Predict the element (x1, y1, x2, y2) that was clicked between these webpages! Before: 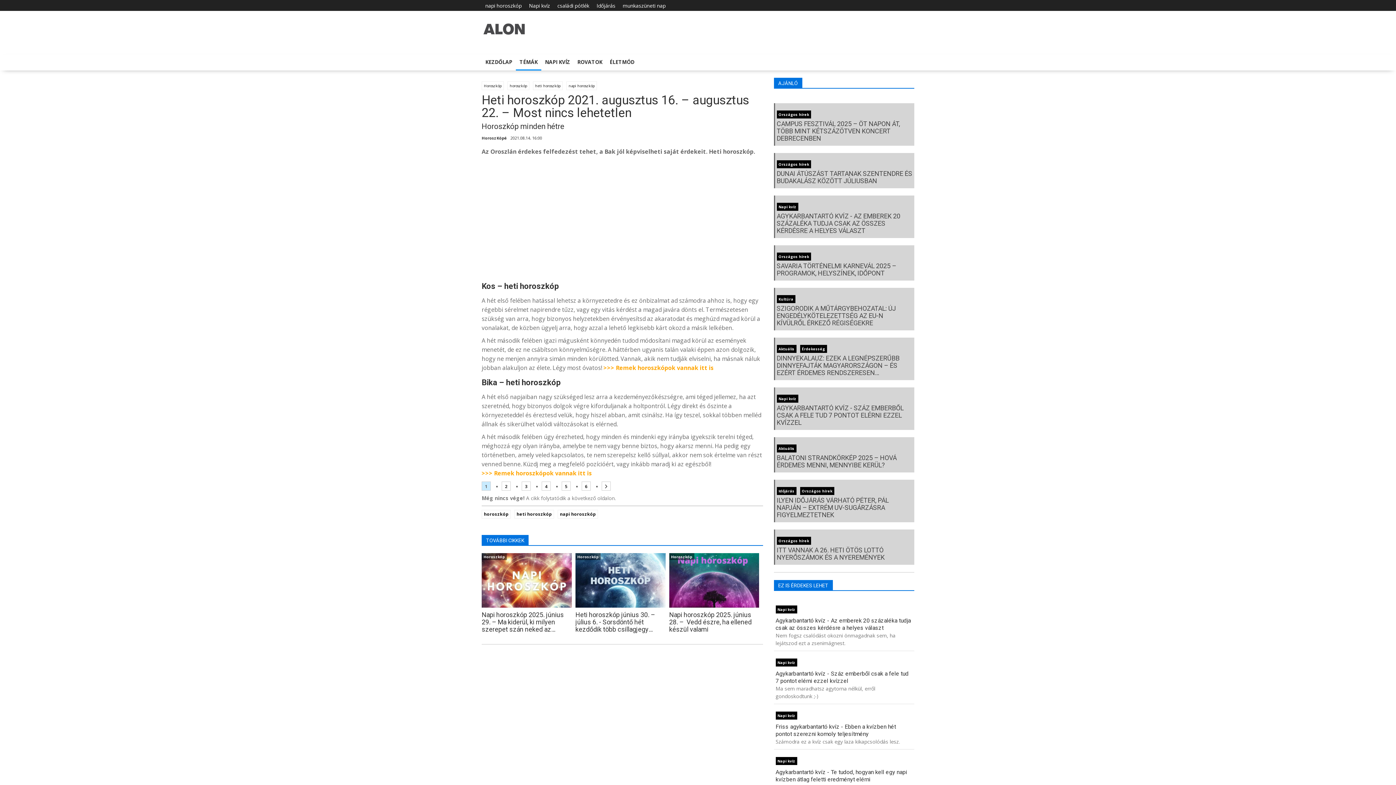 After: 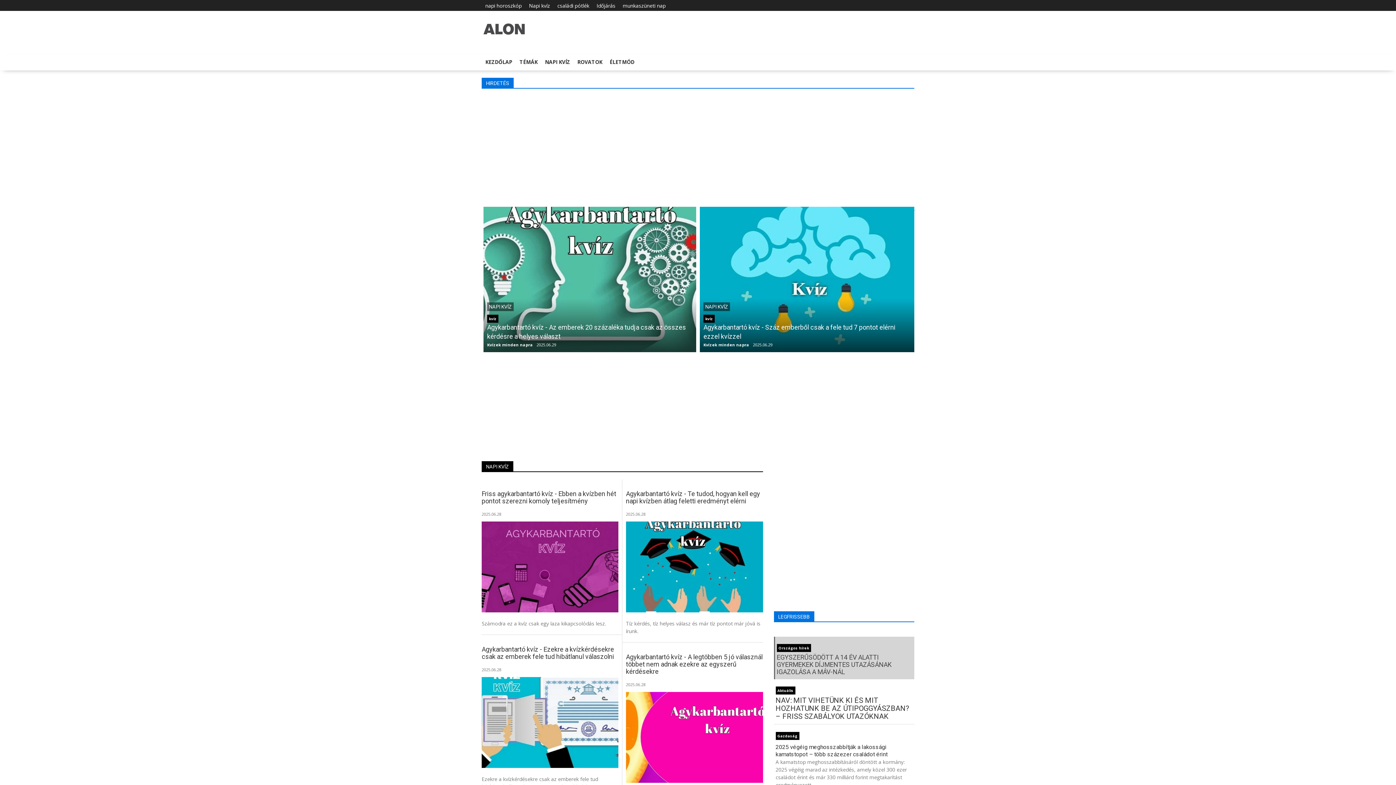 Action: bbox: (541, 54, 573, 69) label: NAPI KVÍZ